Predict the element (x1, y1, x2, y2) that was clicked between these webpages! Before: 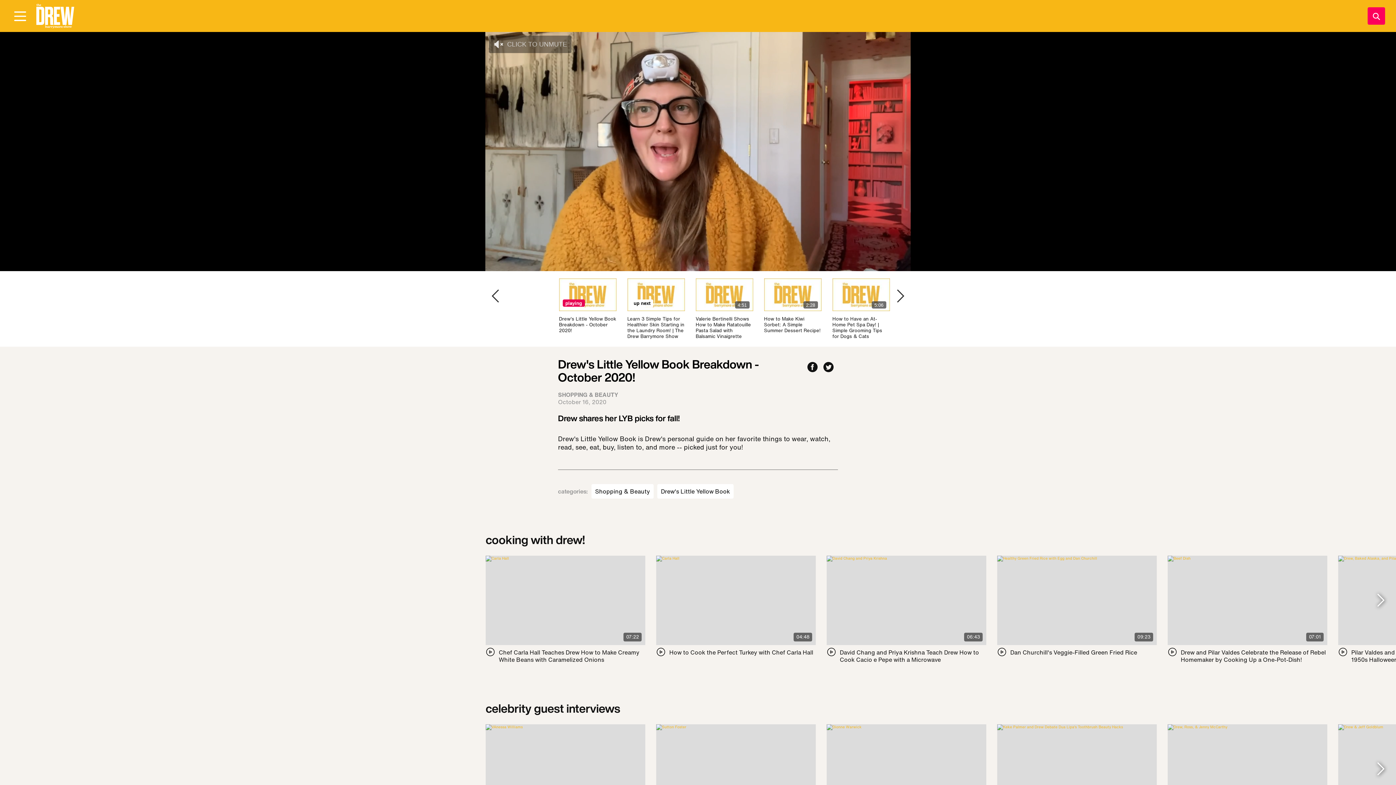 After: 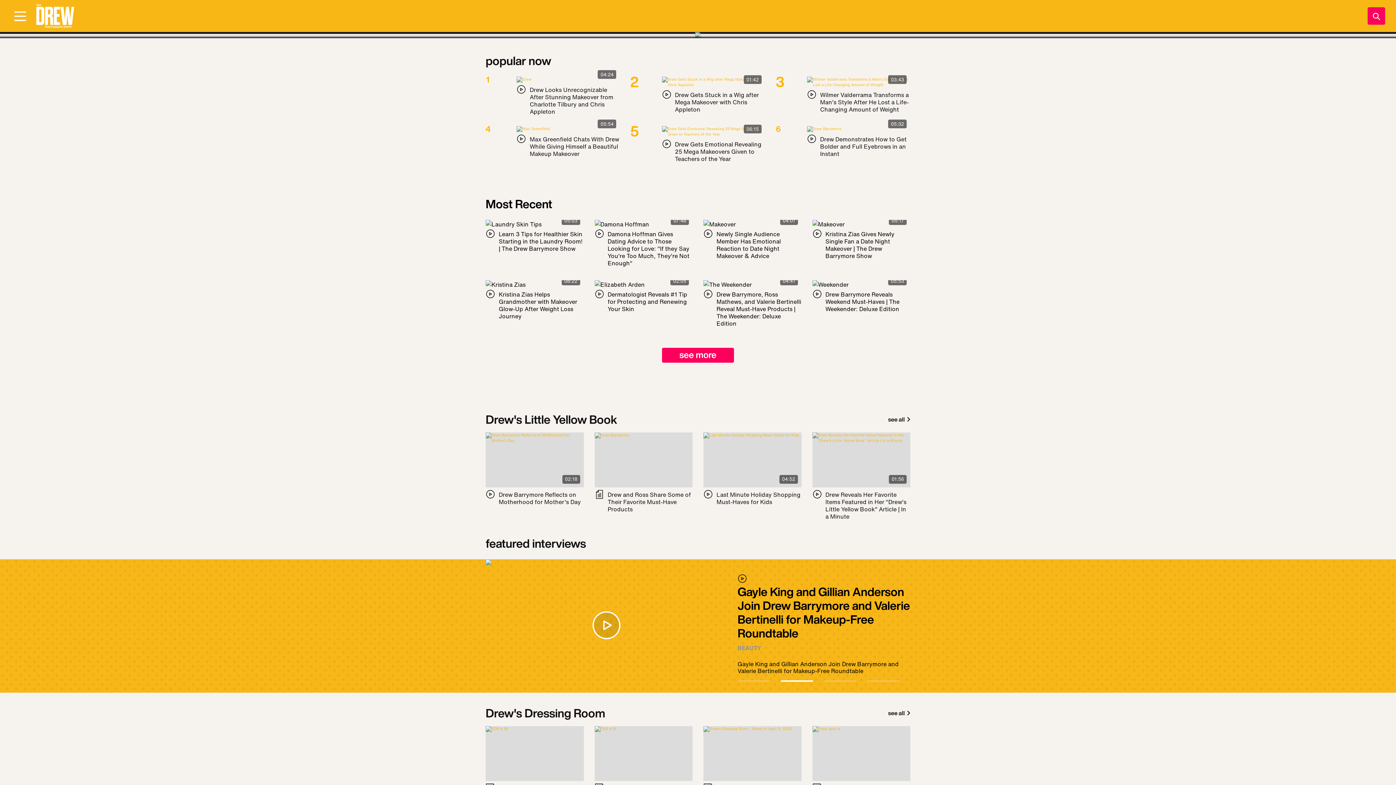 Action: bbox: (595, 488, 650, 495) label: Visit Shopping & Beauty